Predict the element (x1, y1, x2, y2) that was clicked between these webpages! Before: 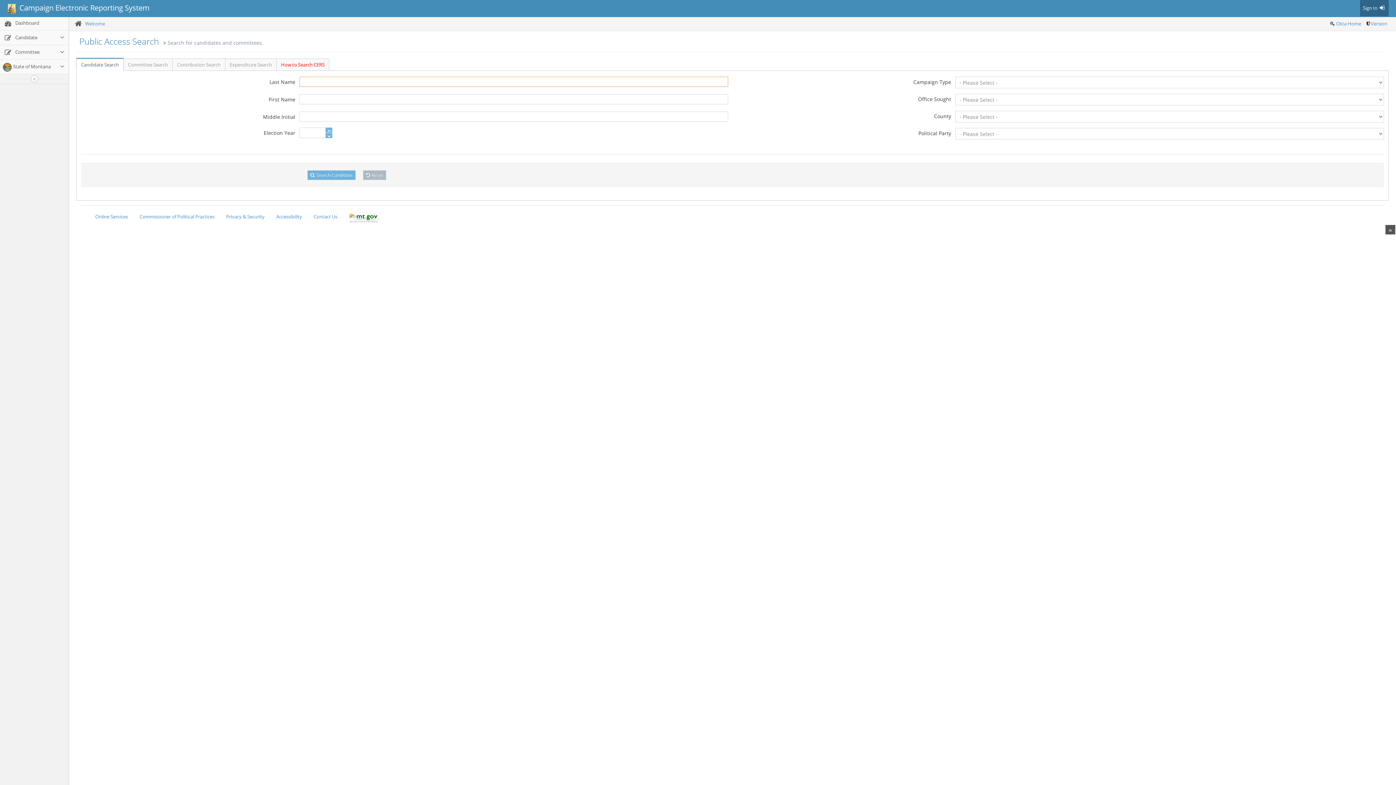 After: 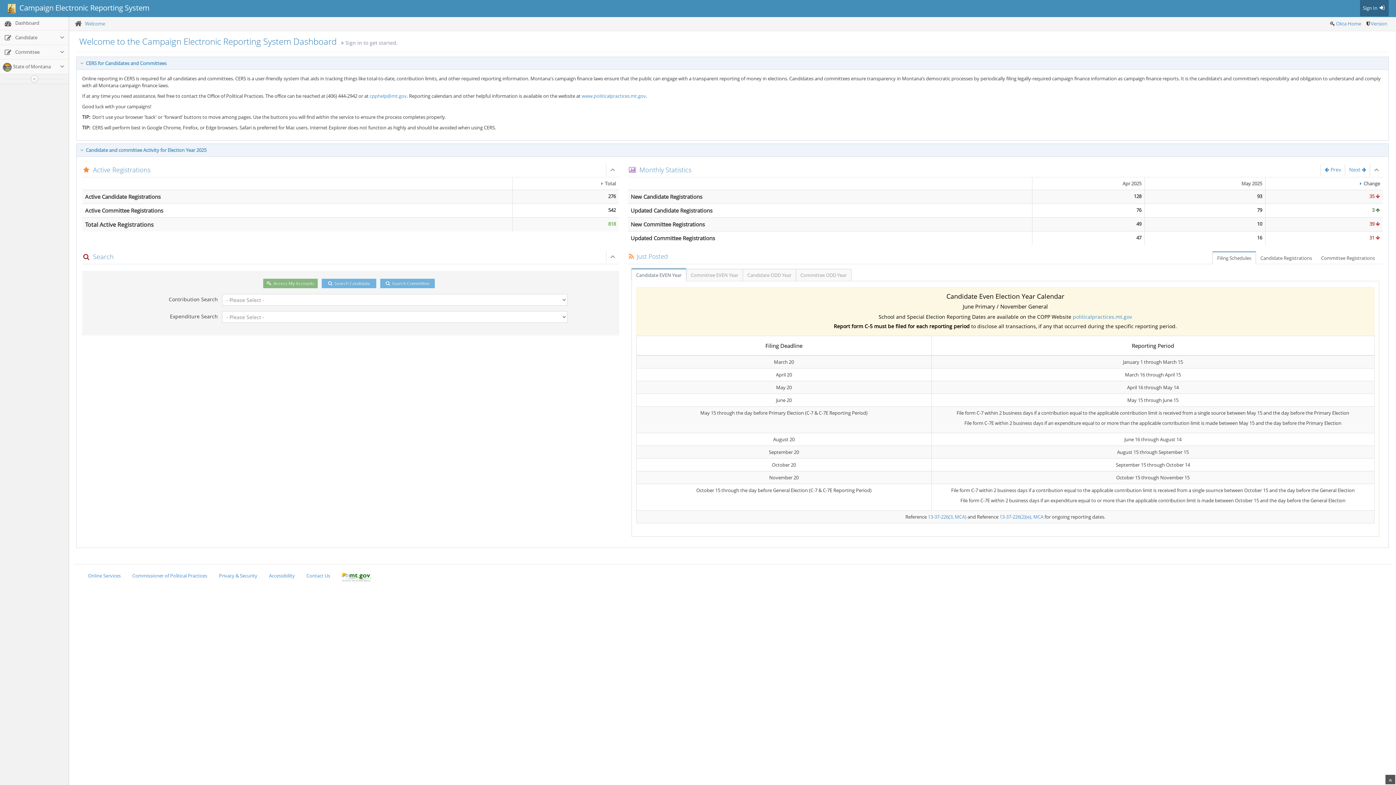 Action: label:  Dashboard bbox: (0, 16, 68, 30)